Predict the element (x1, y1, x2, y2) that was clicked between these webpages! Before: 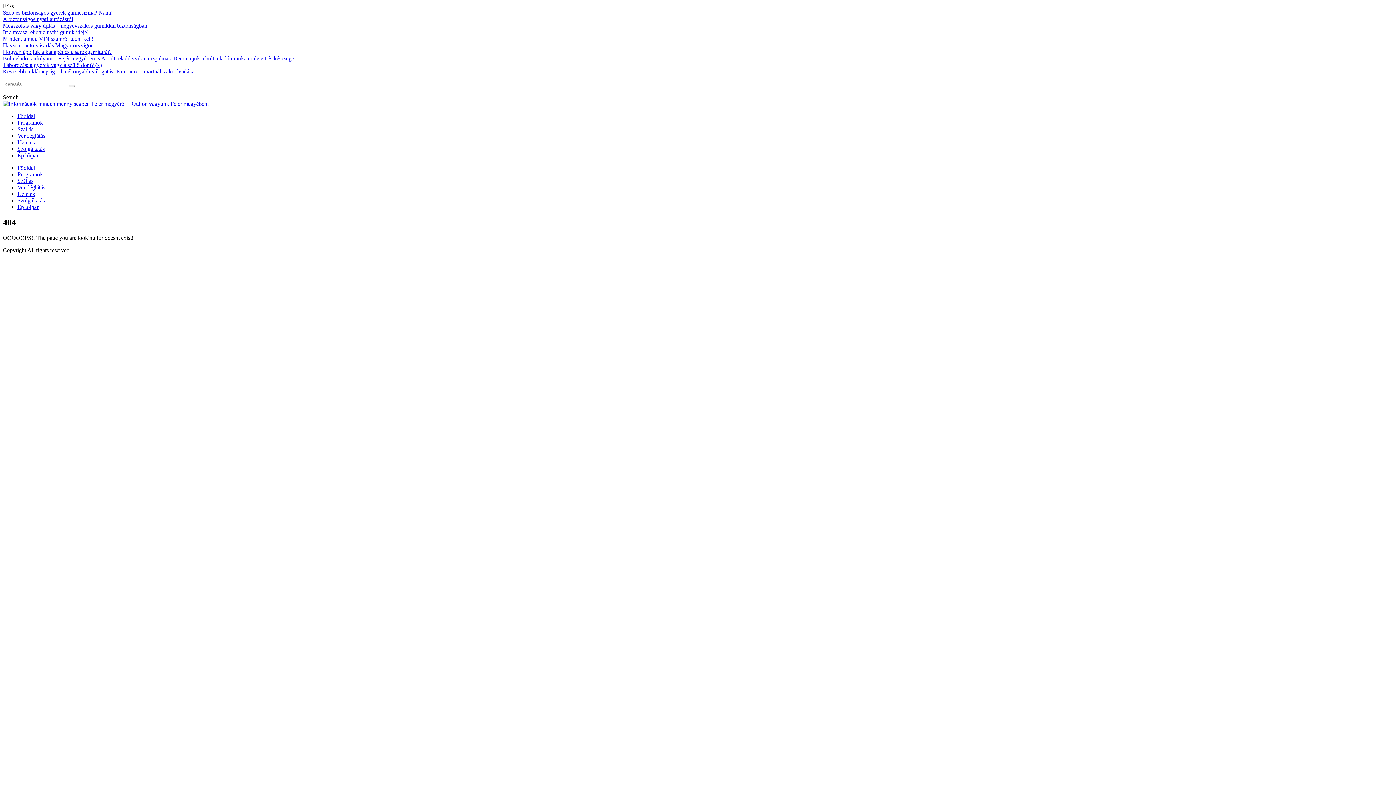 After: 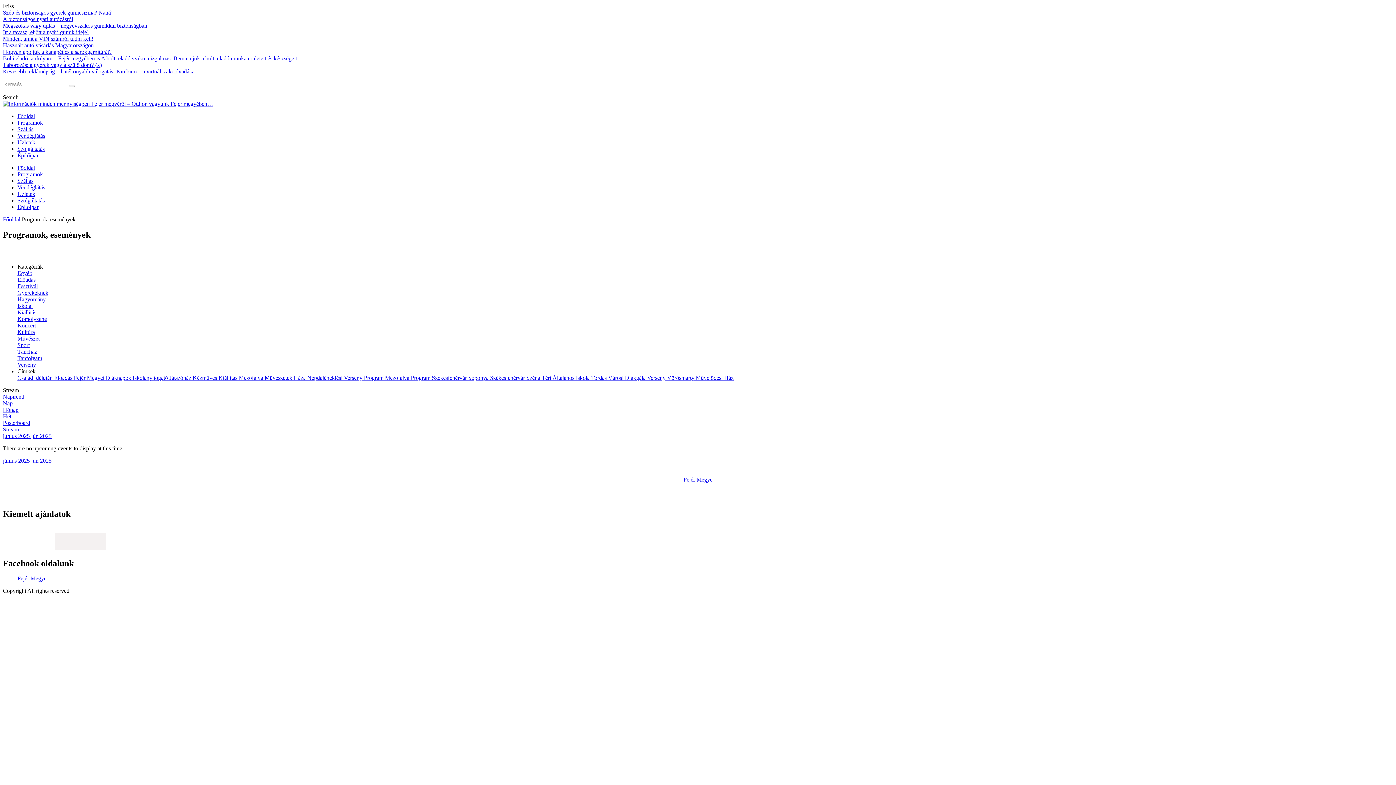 Action: label: Programok bbox: (17, 119, 42, 125)